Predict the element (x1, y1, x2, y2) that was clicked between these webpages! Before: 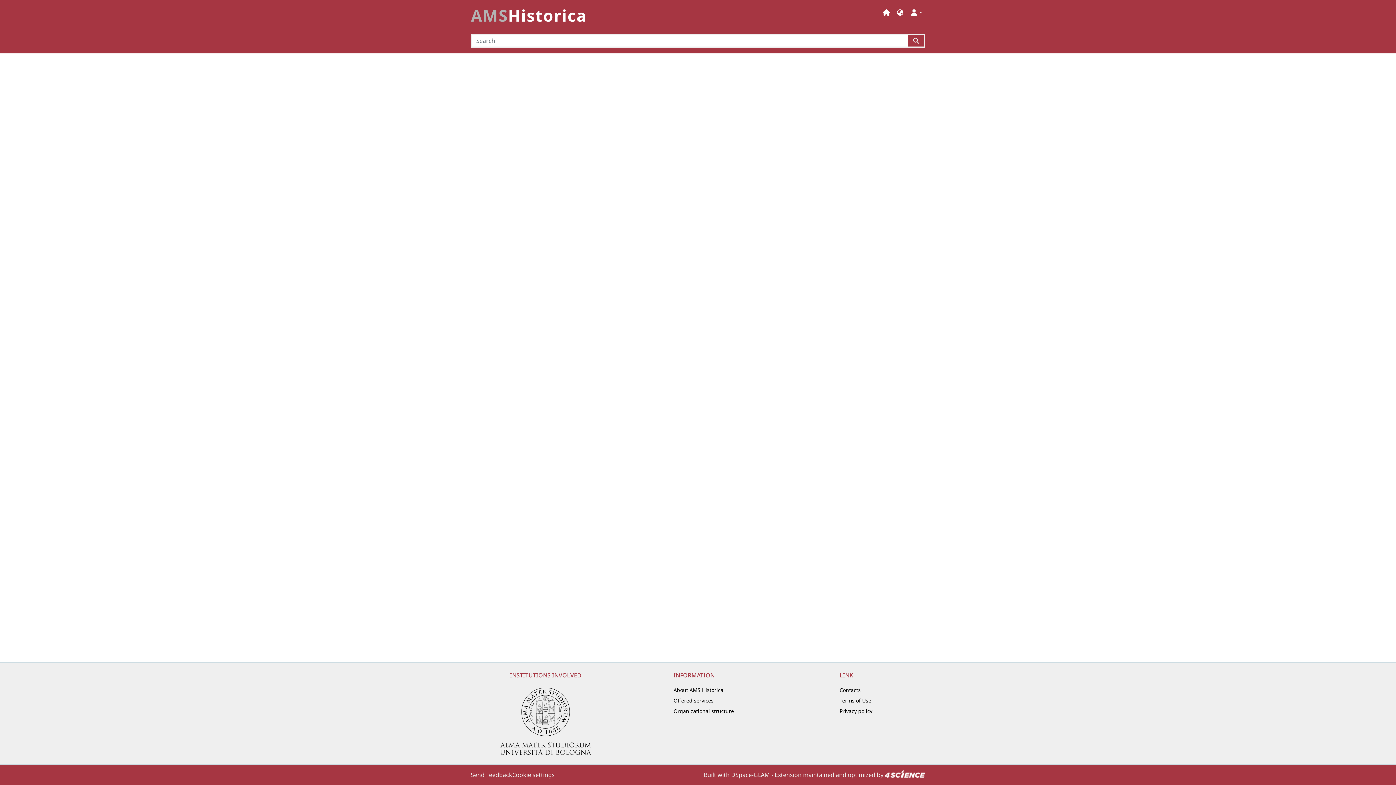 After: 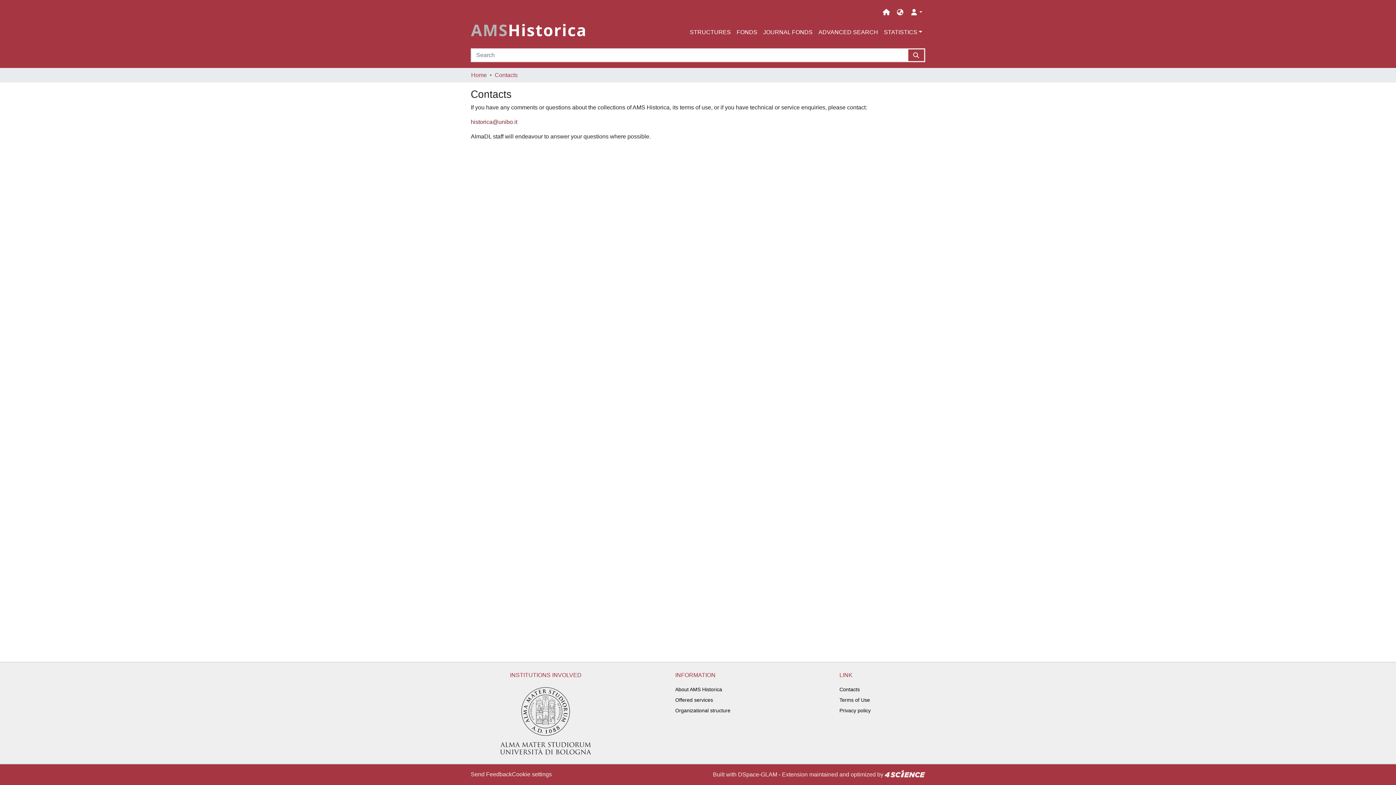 Action: bbox: (839, 685, 860, 695) label: Contacts